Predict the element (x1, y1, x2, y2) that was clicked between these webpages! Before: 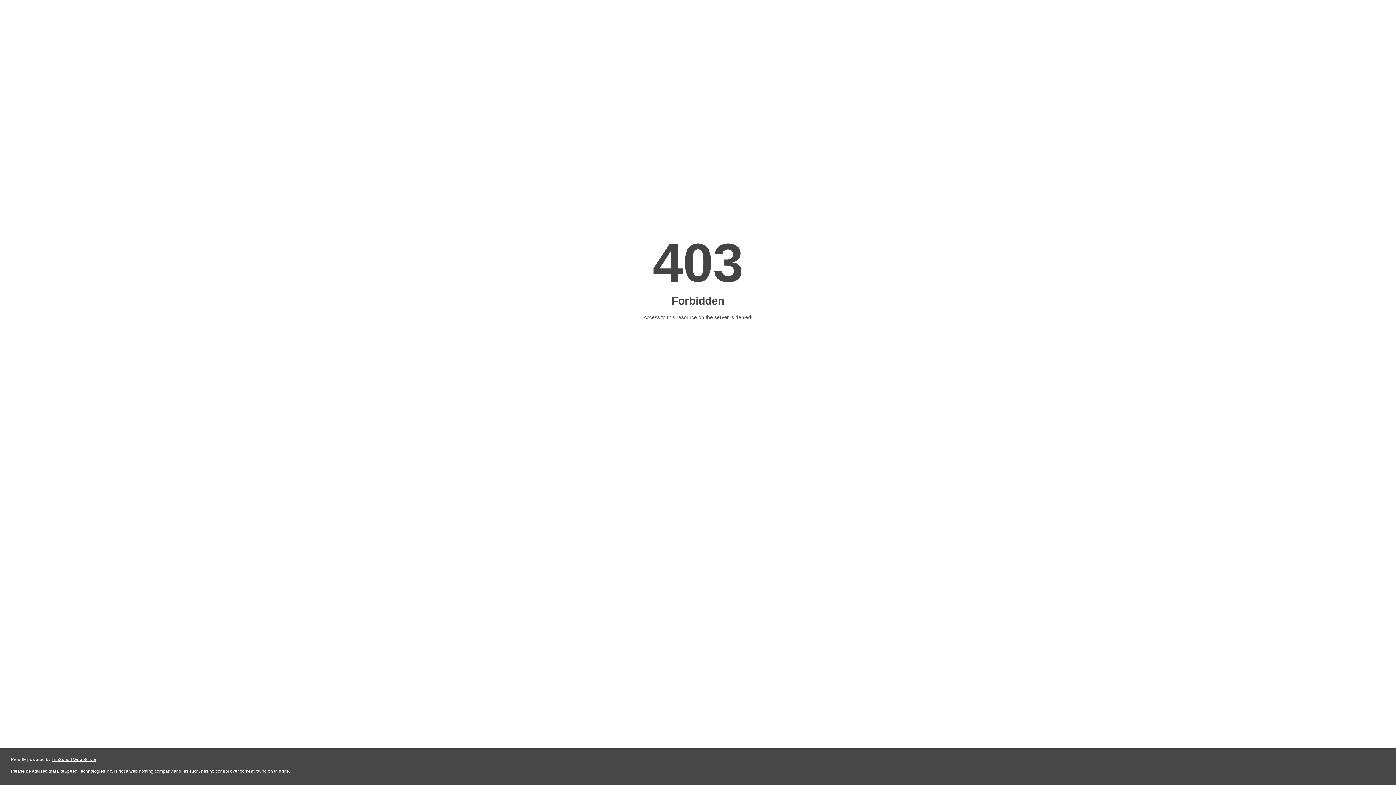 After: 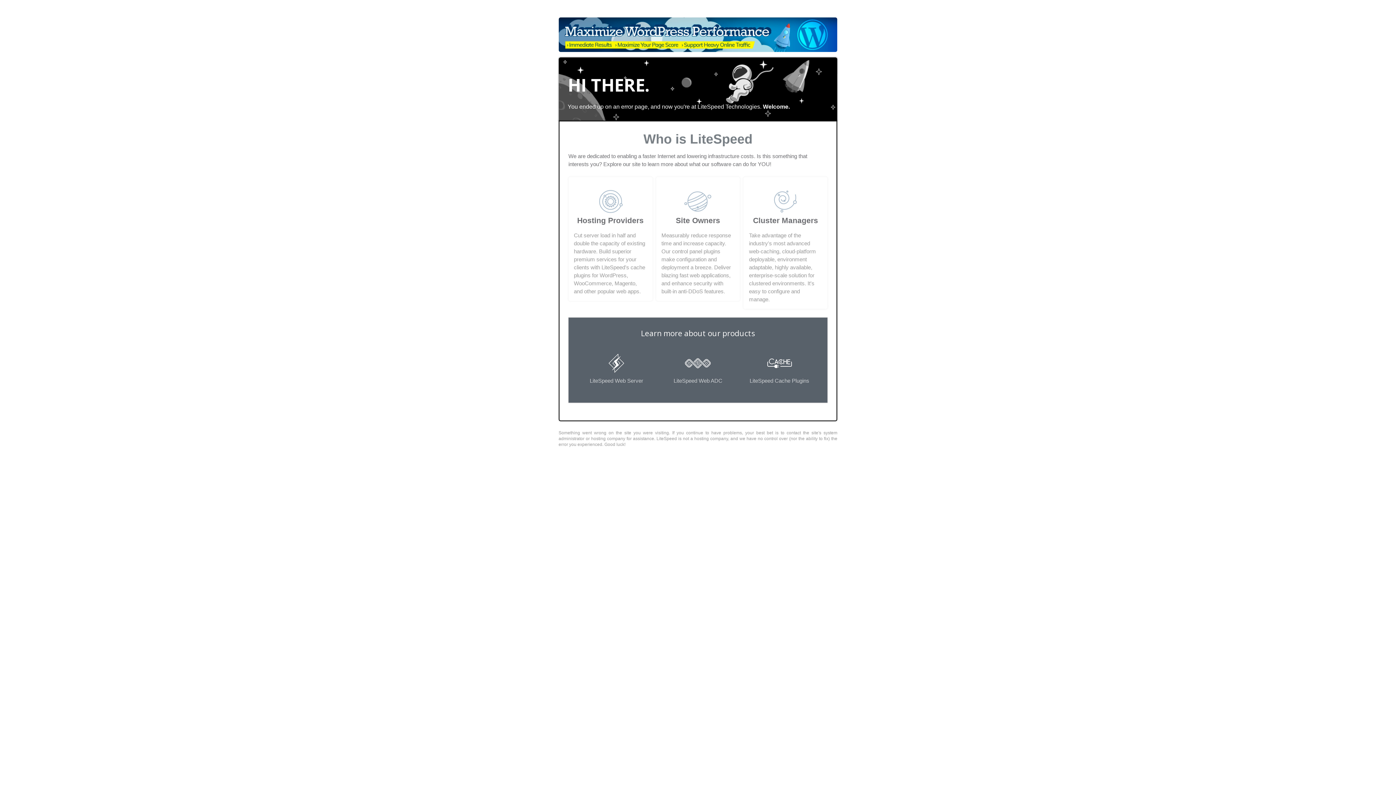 Action: label: LiteSpeed Web Server bbox: (51, 757, 96, 762)